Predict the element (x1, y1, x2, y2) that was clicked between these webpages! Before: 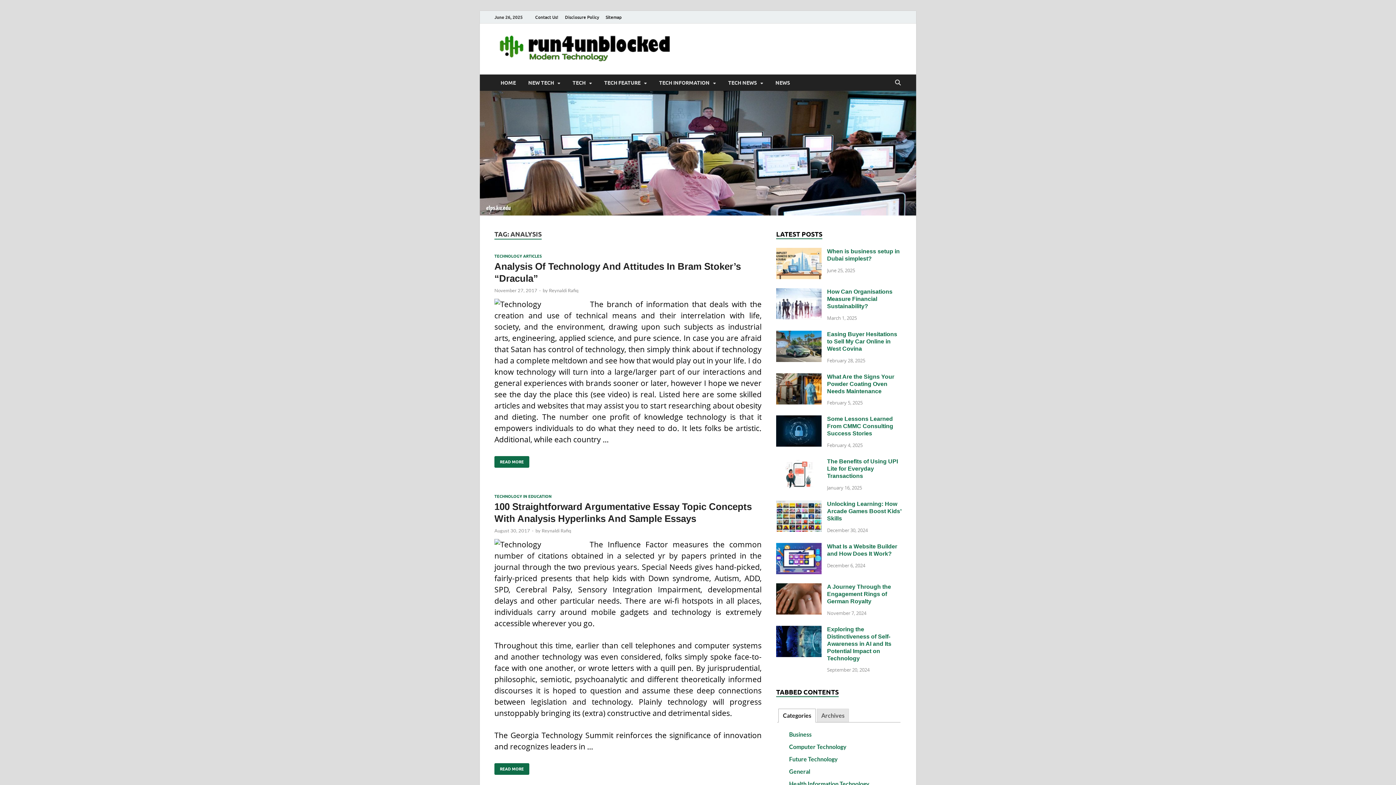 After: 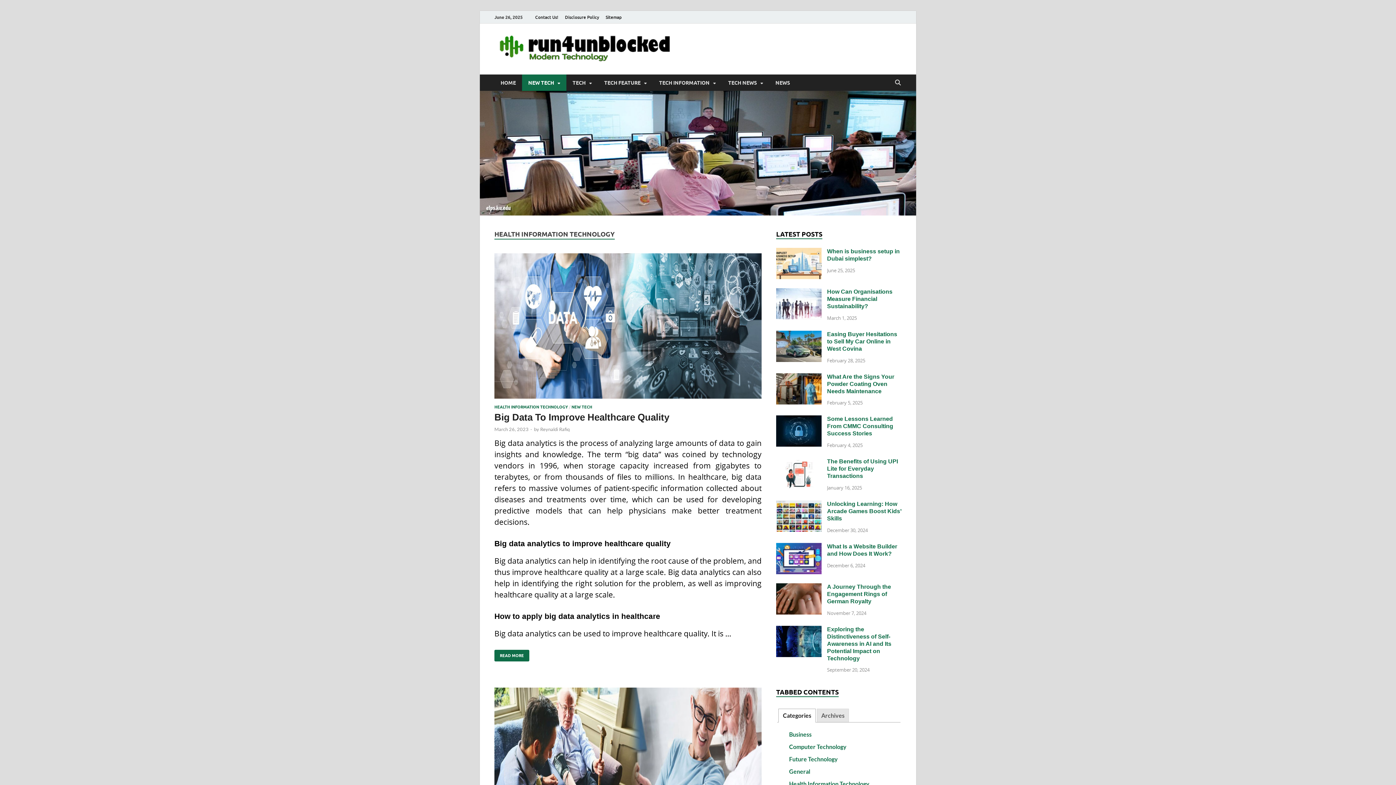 Action: label: Health Information Technology bbox: (789, 780, 869, 787)